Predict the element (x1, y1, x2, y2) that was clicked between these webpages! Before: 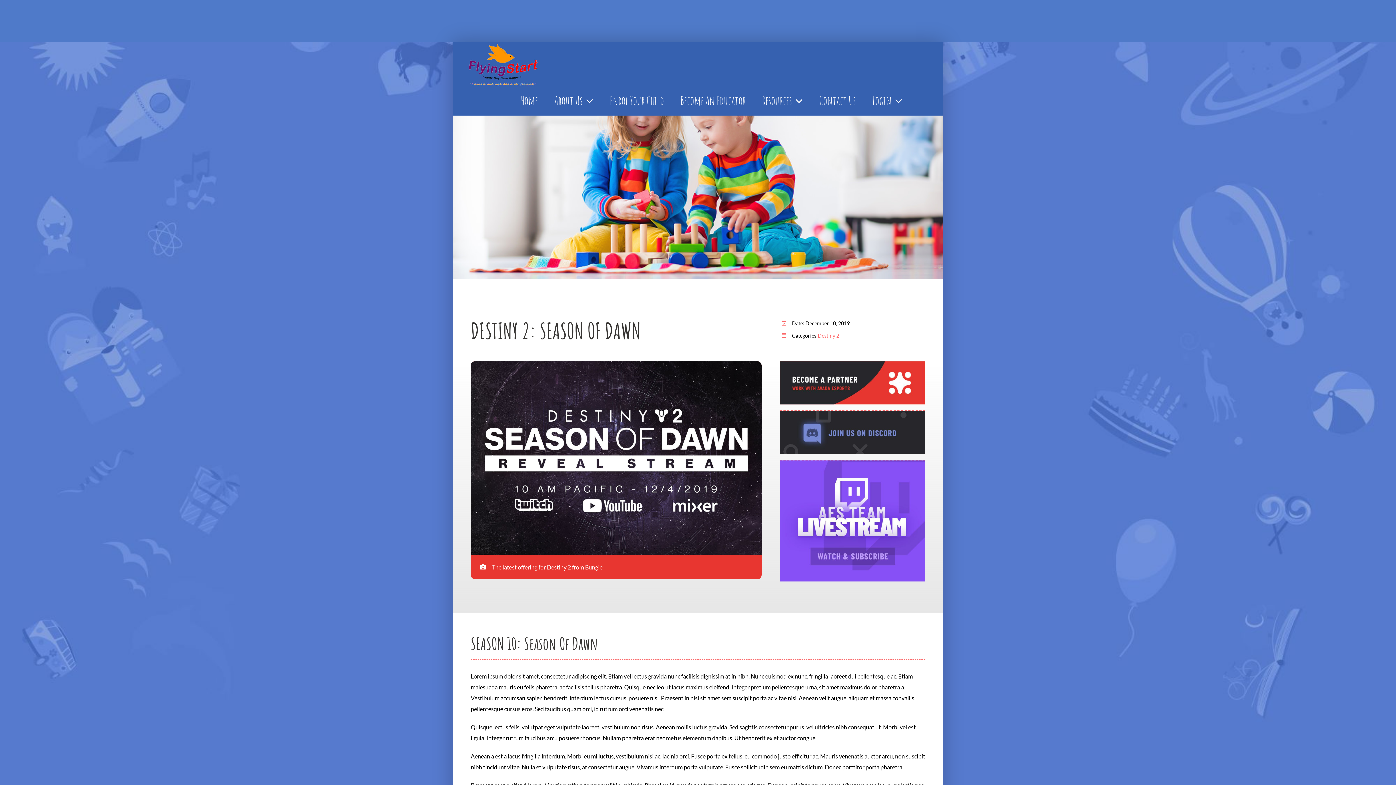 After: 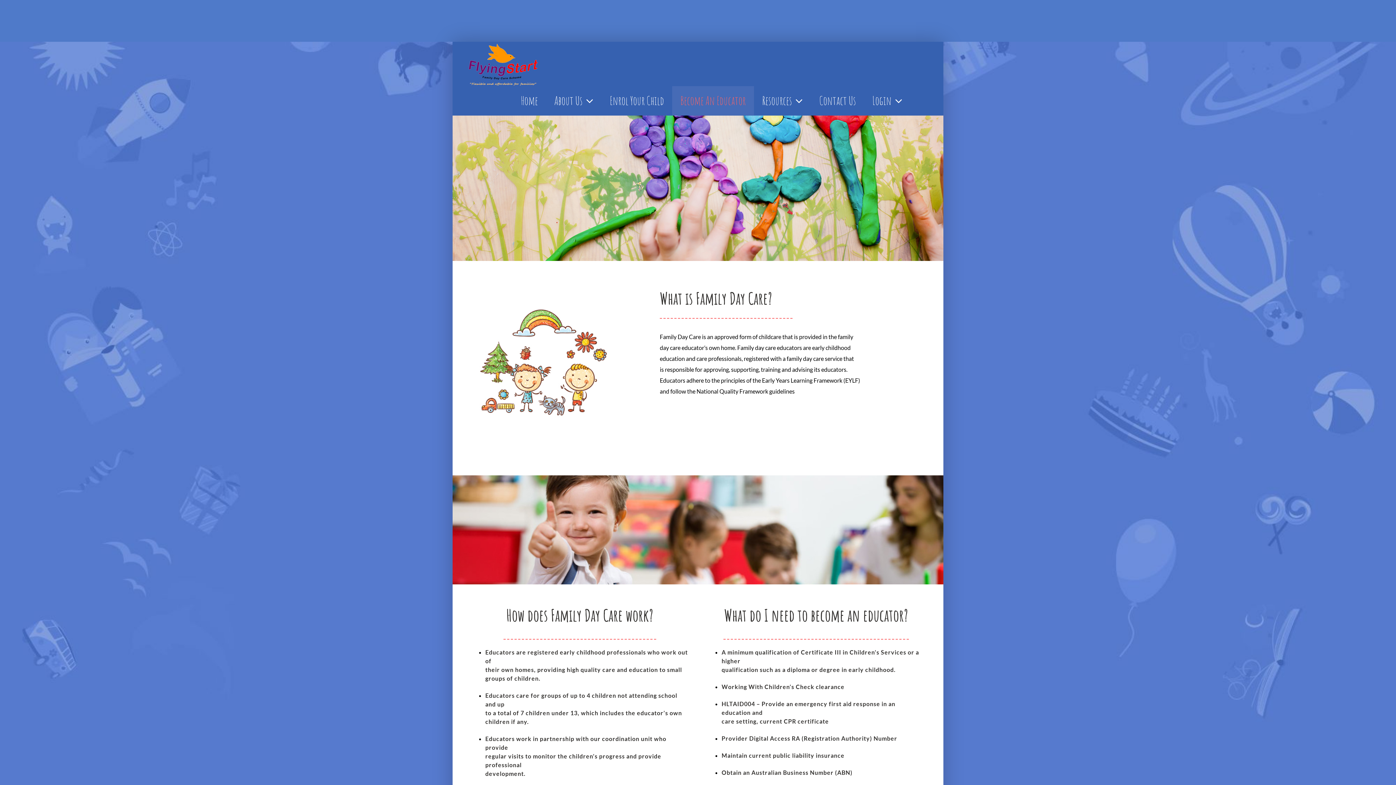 Action: bbox: (672, 86, 754, 115) label: Become An Educator